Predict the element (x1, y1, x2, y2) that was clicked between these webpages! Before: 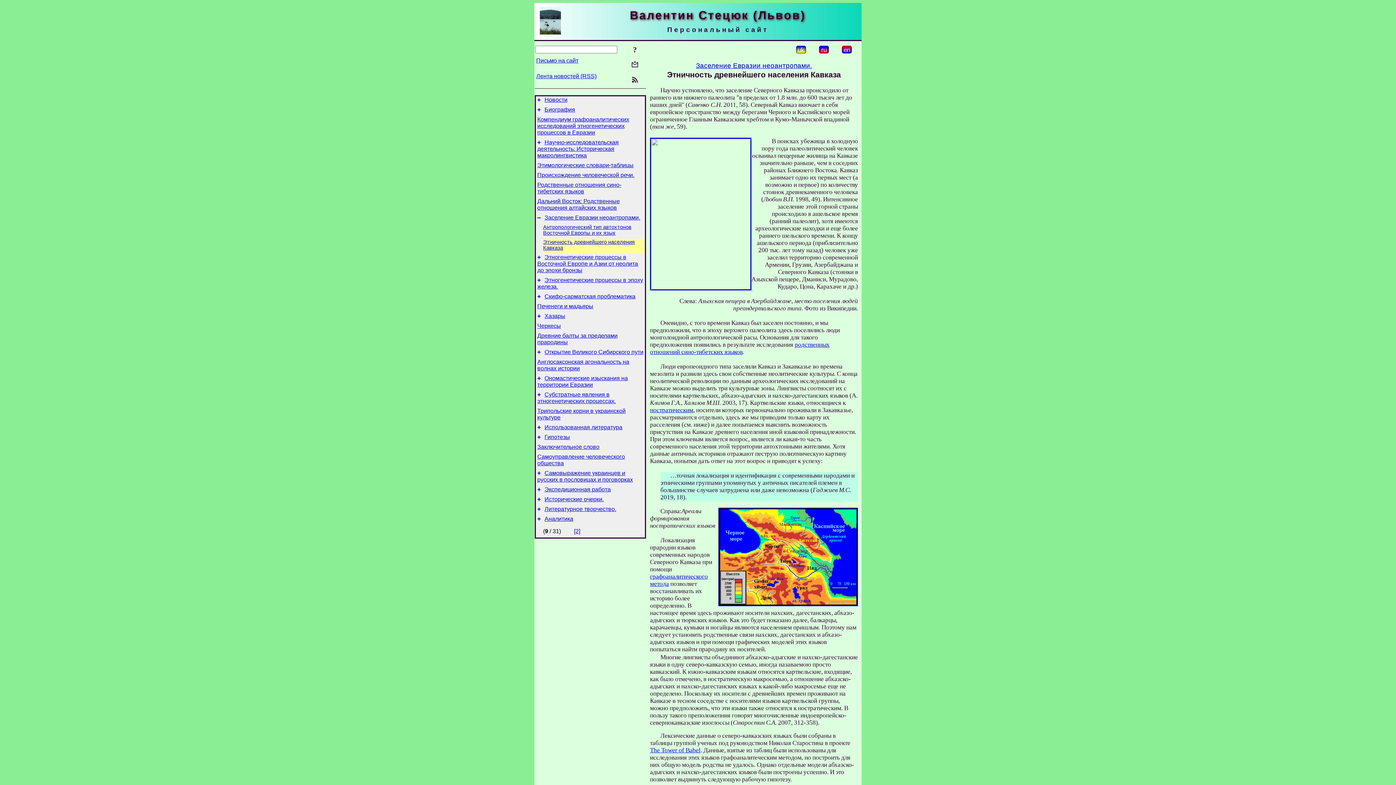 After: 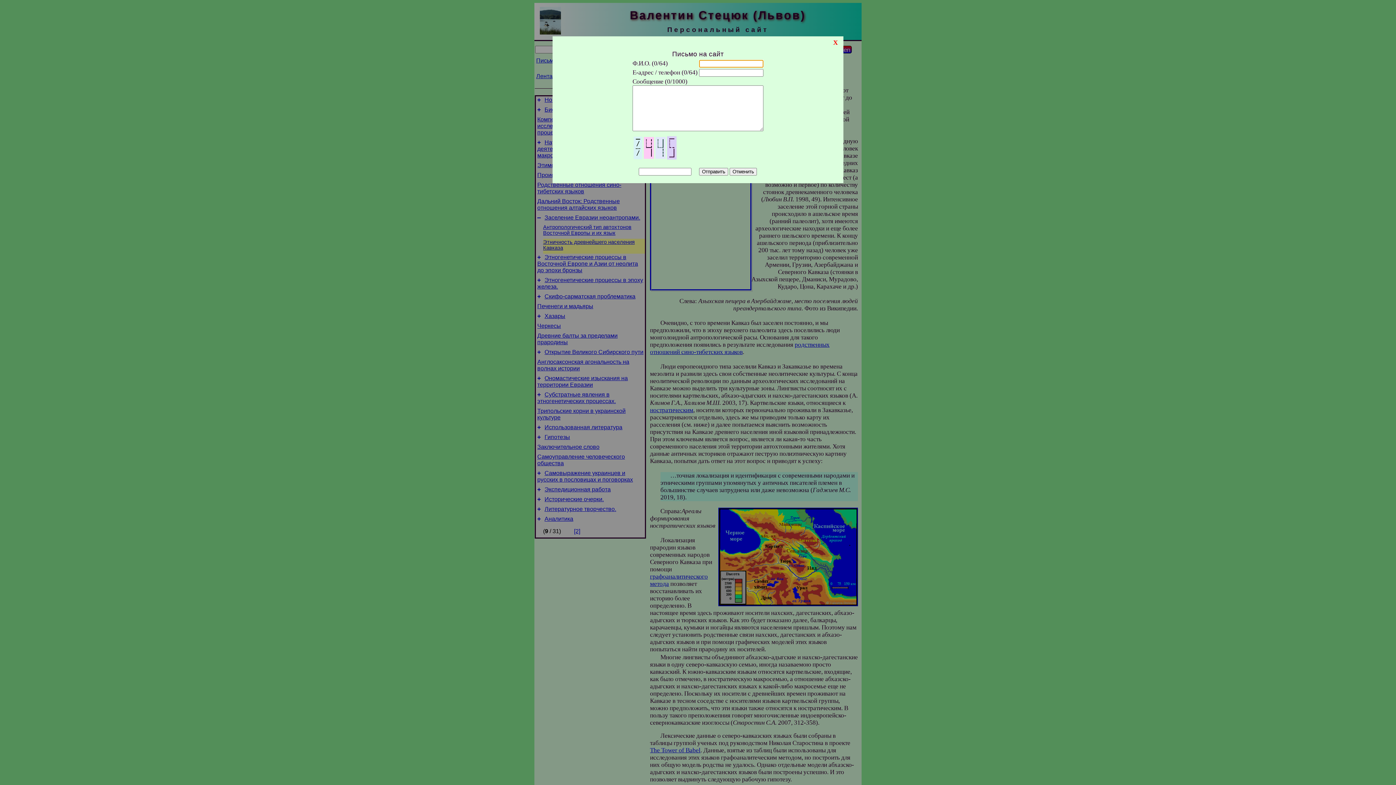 Action: bbox: (536, 57, 578, 63) label: Письмо на сайт